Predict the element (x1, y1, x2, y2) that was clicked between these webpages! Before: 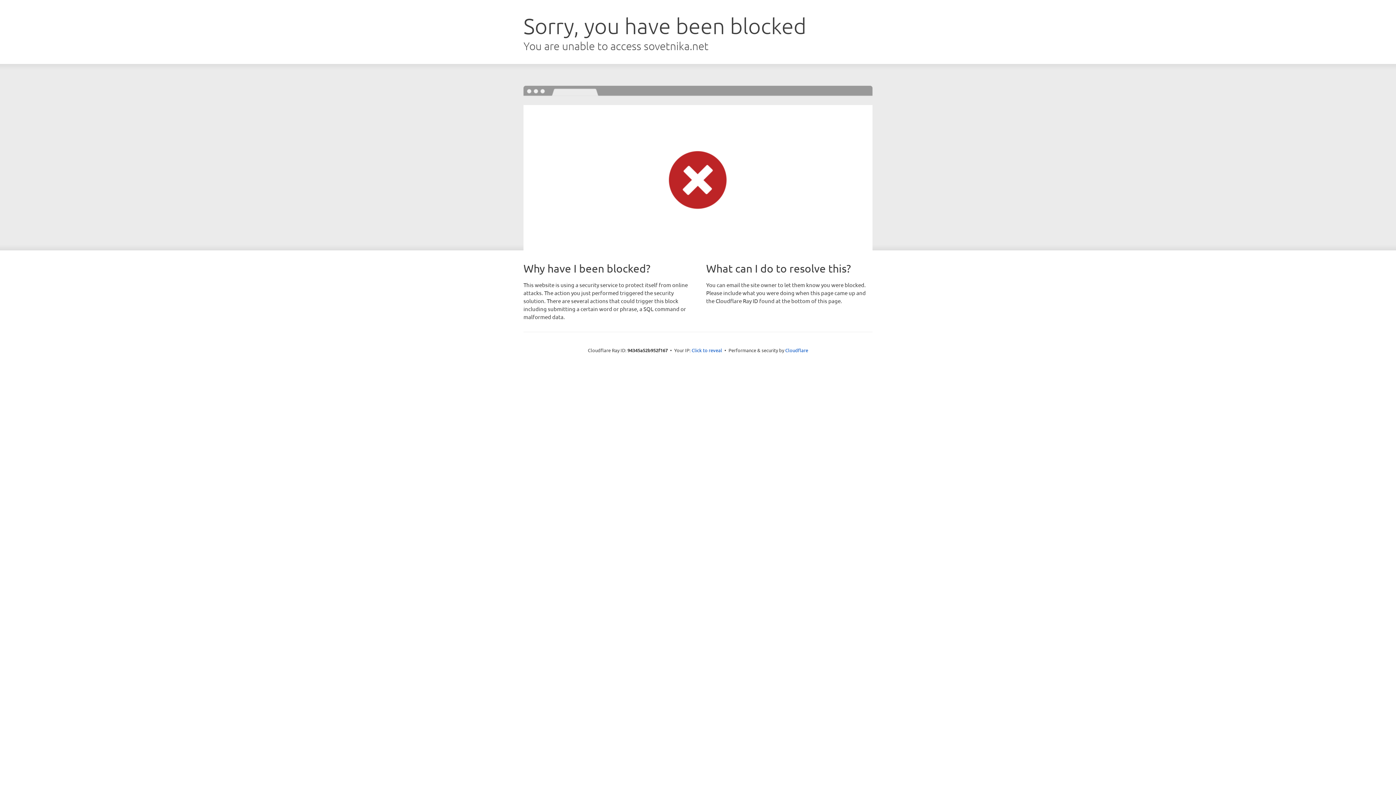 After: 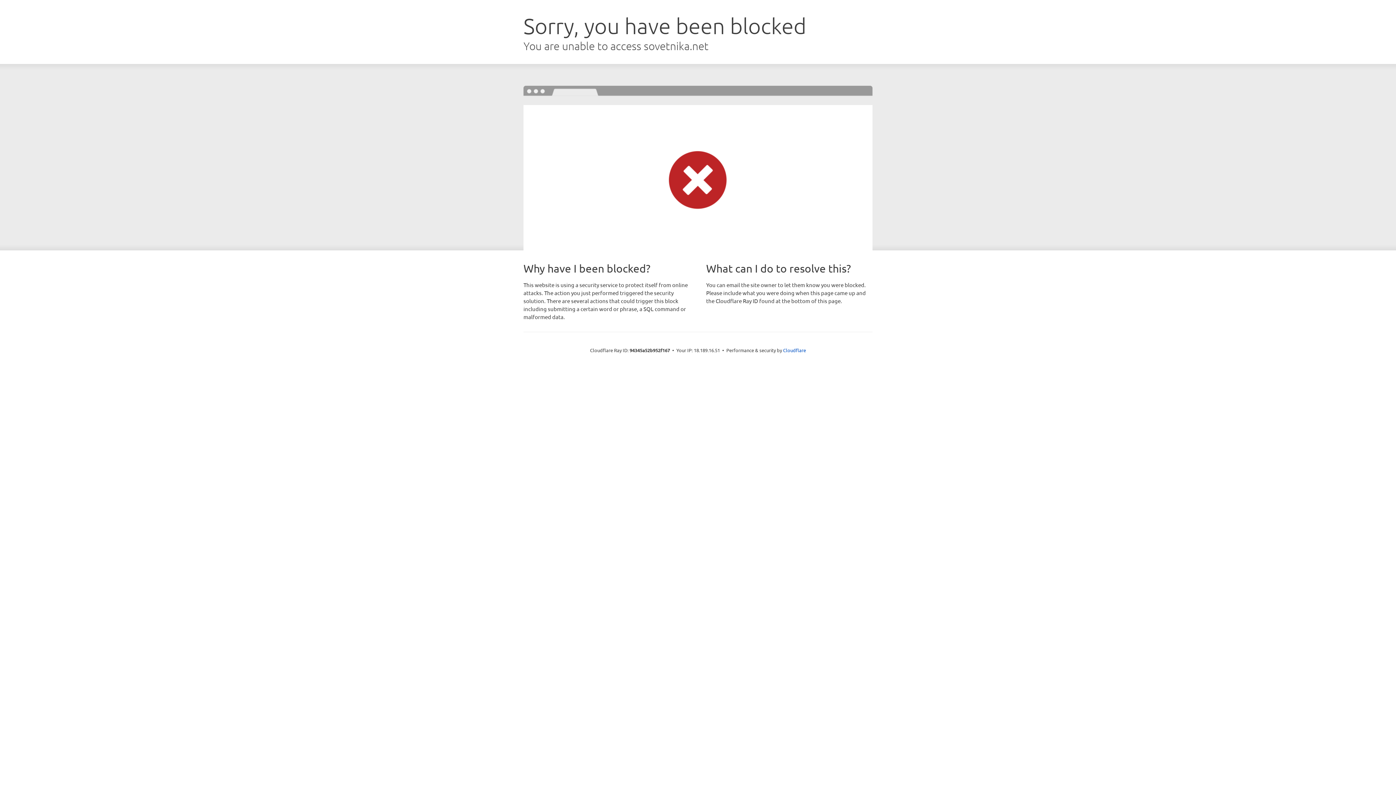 Action: bbox: (691, 346, 722, 353) label: Click to reveal